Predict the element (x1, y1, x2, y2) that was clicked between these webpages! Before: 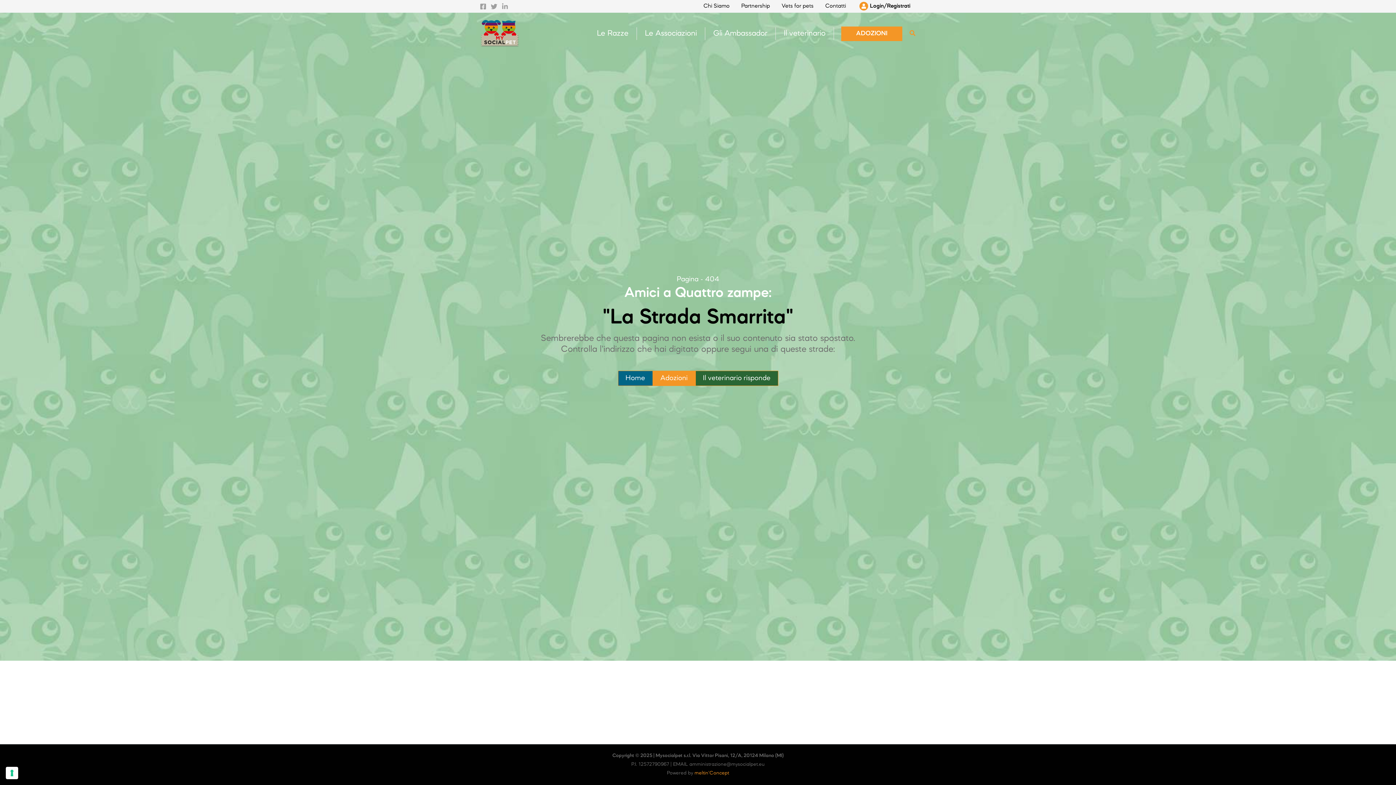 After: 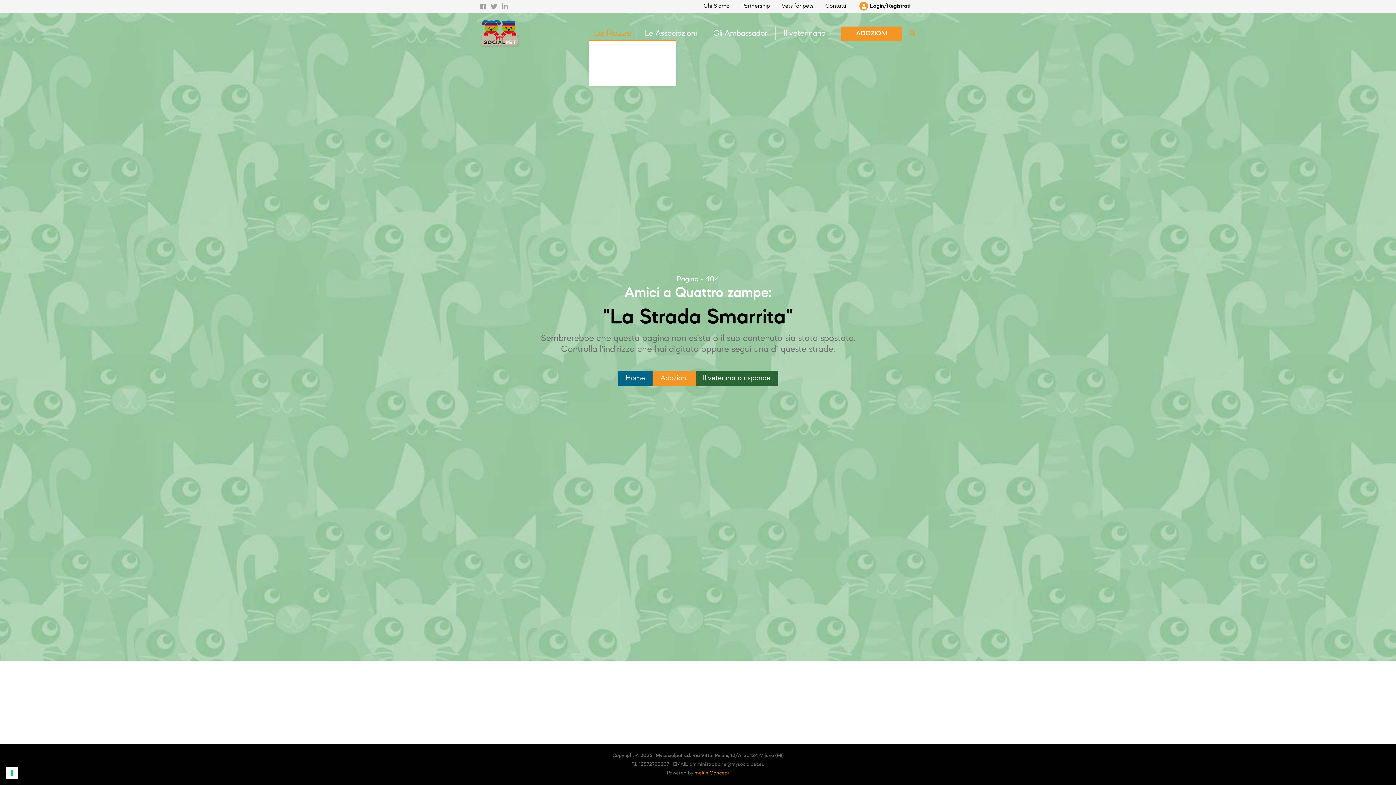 Action: bbox: (589, 27, 636, 40) label: Le Razze